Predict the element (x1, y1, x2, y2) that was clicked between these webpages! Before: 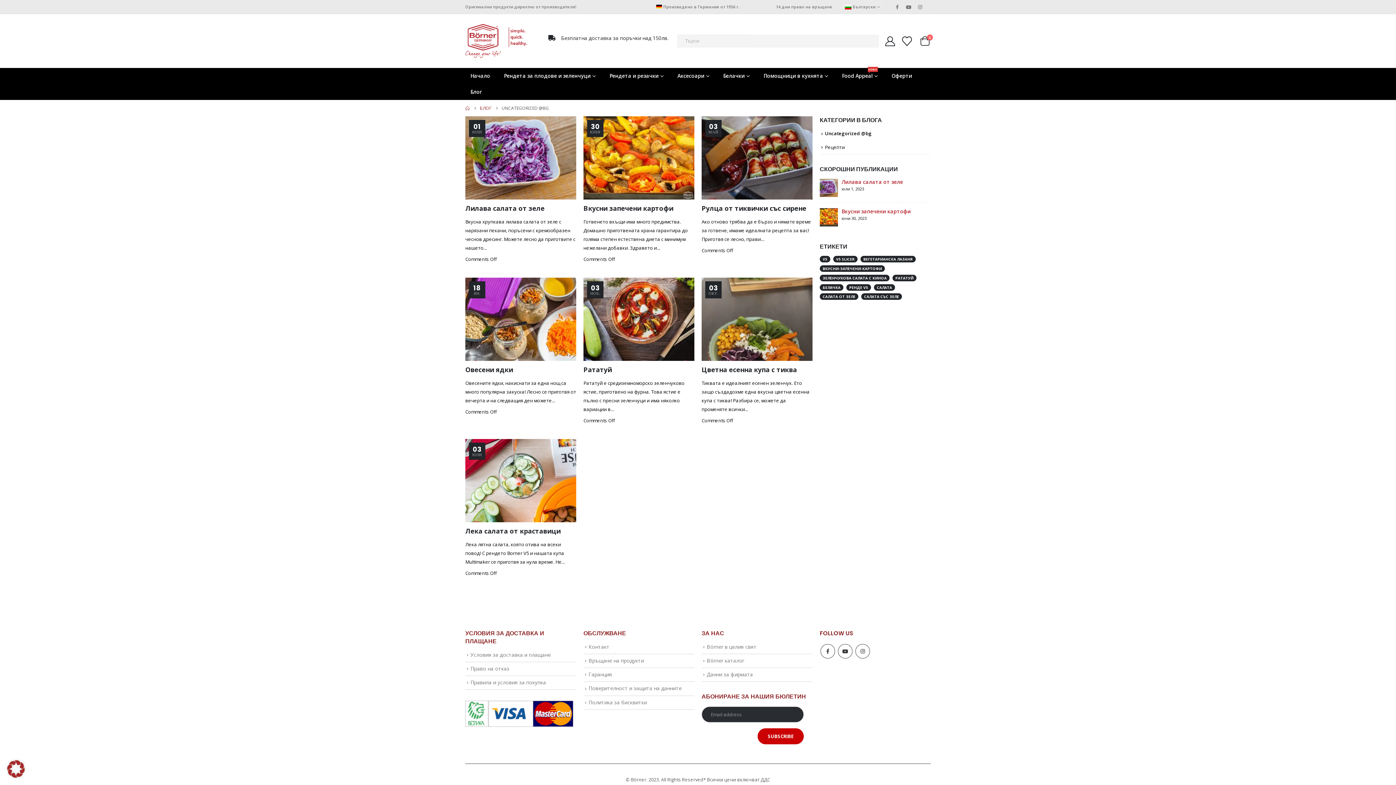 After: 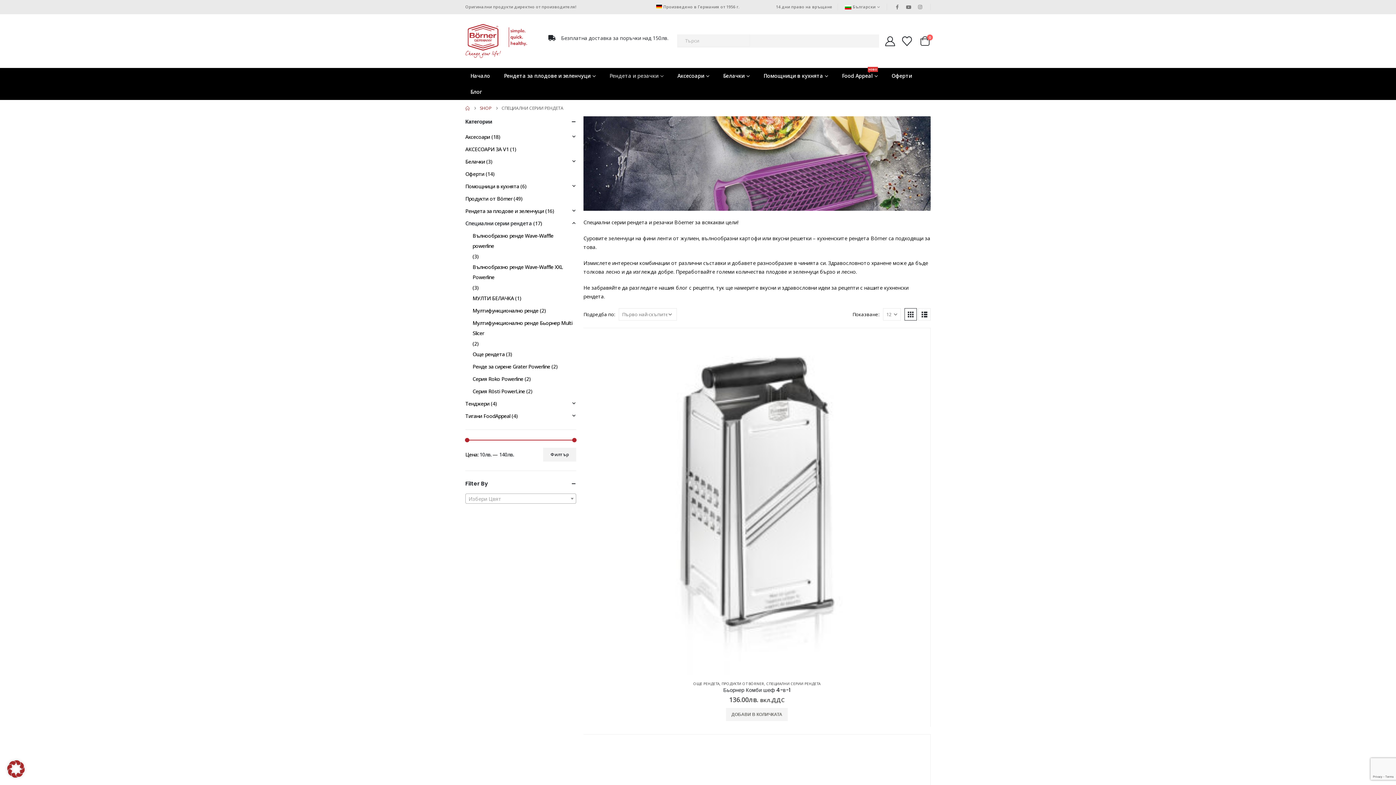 Action: bbox: (609, 68, 664, 84) label: Рендета и резачки